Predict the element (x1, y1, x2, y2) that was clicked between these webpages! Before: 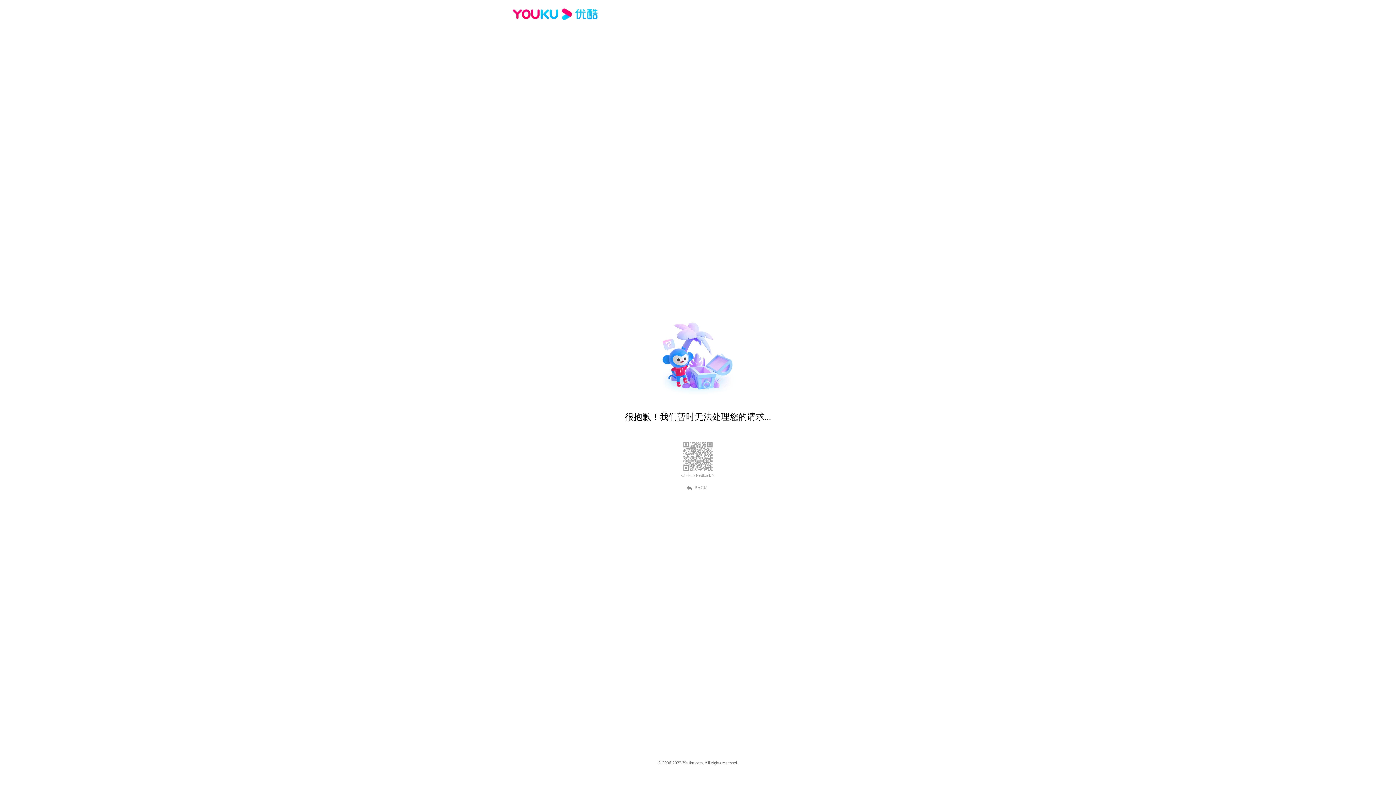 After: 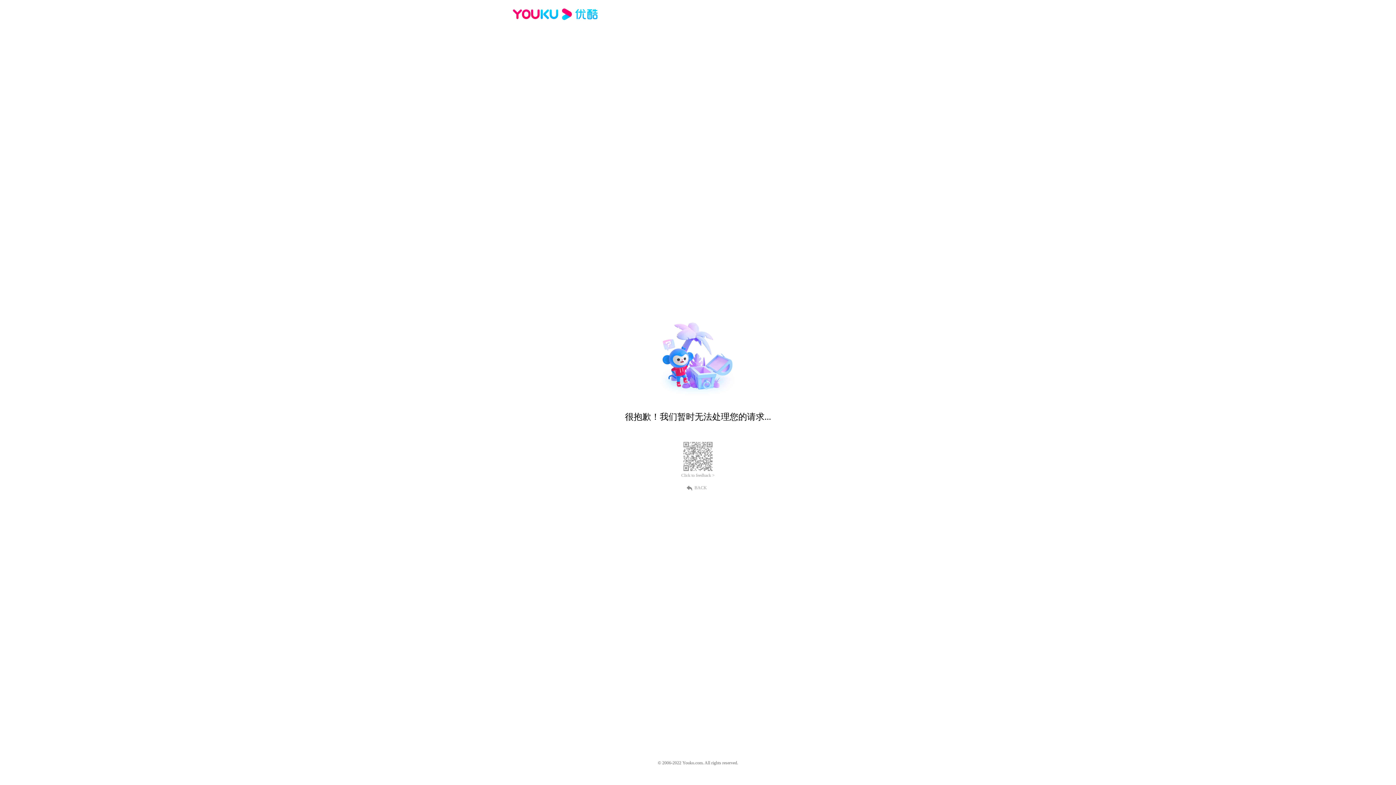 Action: label: Click to feedback > bbox: (681, 473, 714, 478)